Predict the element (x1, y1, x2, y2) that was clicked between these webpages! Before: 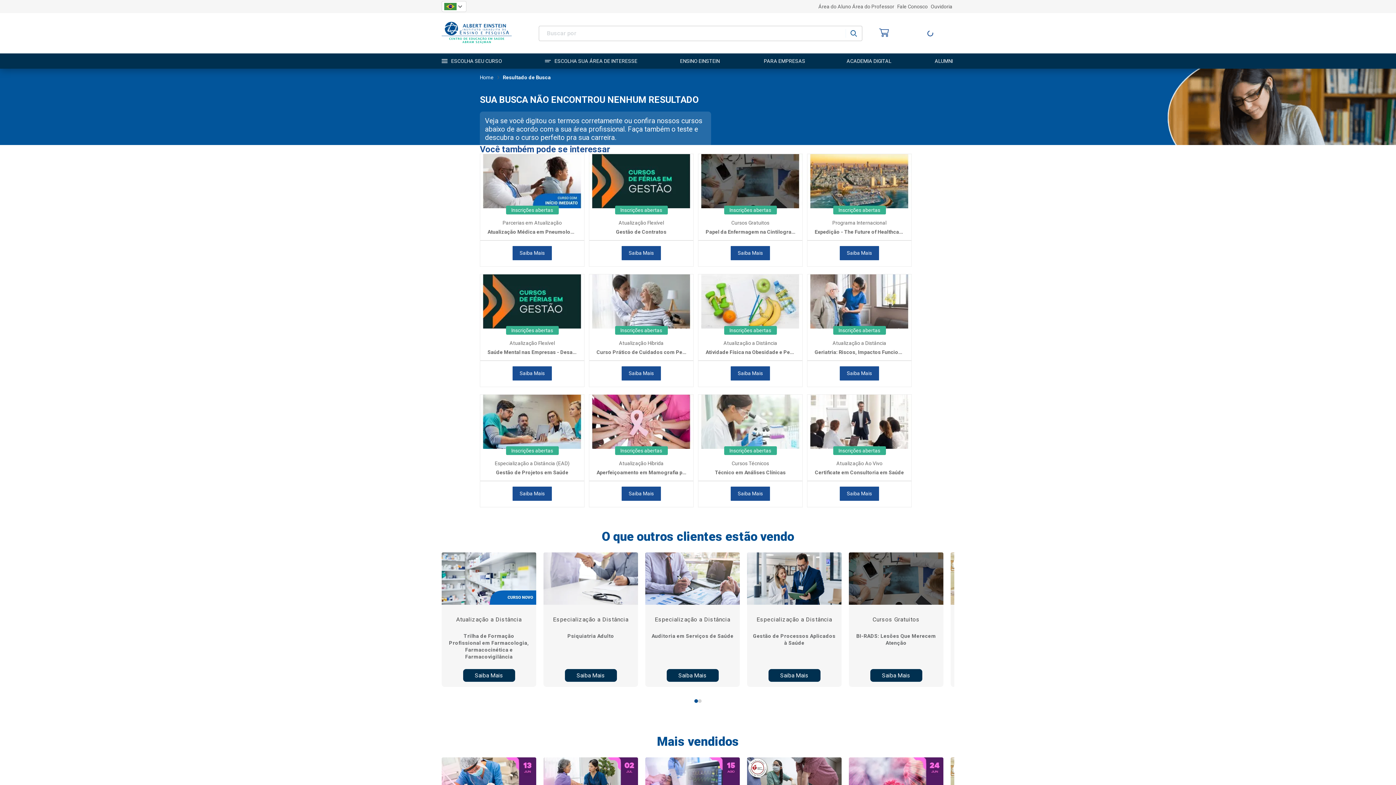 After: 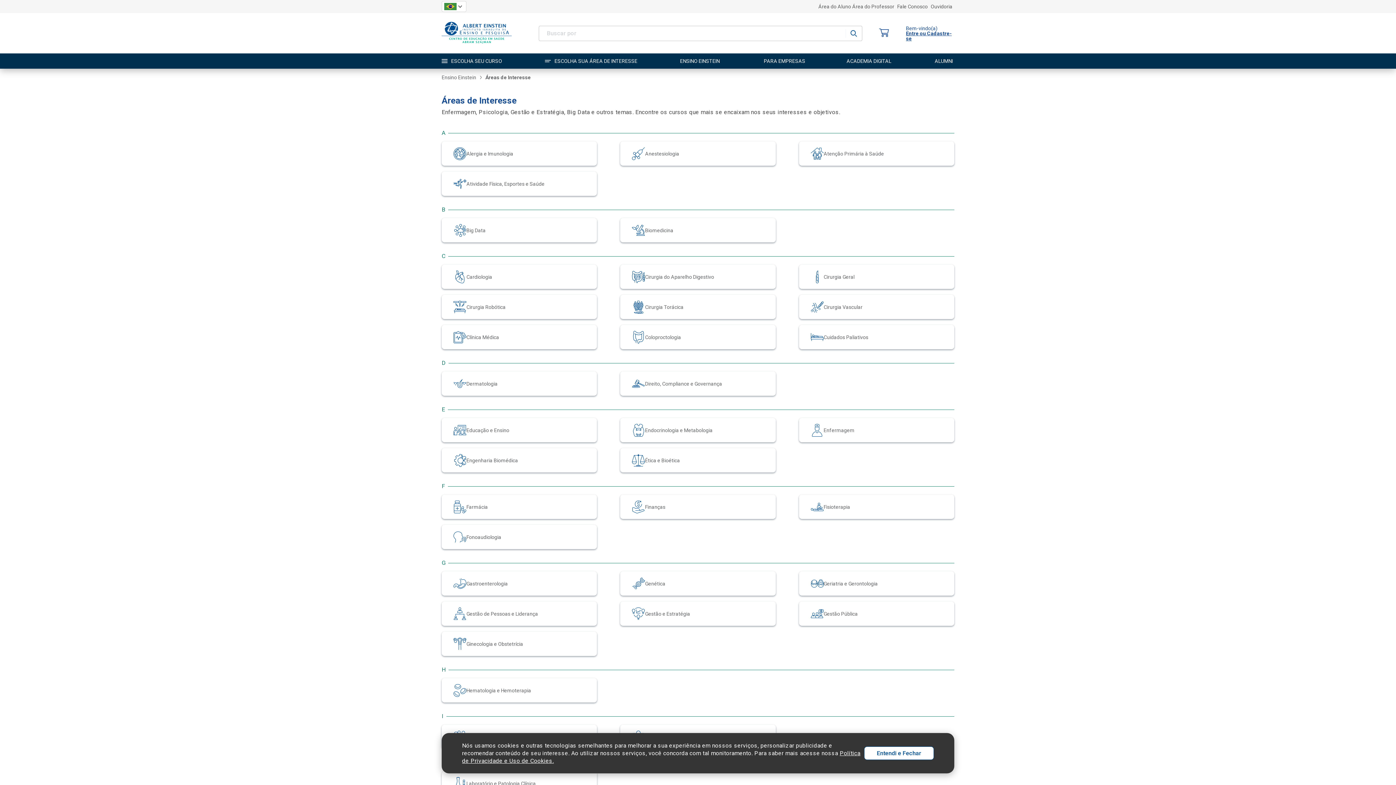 Action: bbox: (542, 53, 641, 68) label: ESCOLHA SUA ÁREA DE INTERESSE